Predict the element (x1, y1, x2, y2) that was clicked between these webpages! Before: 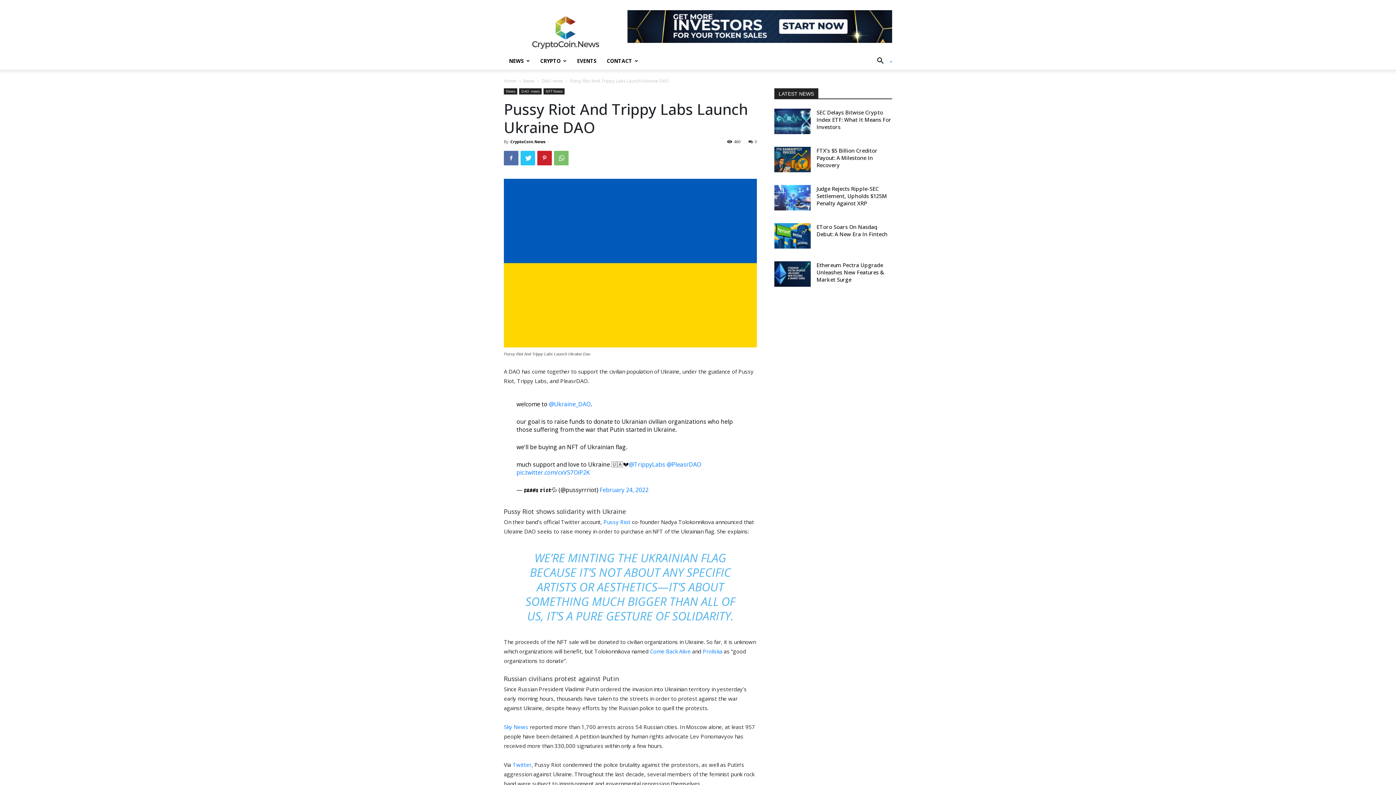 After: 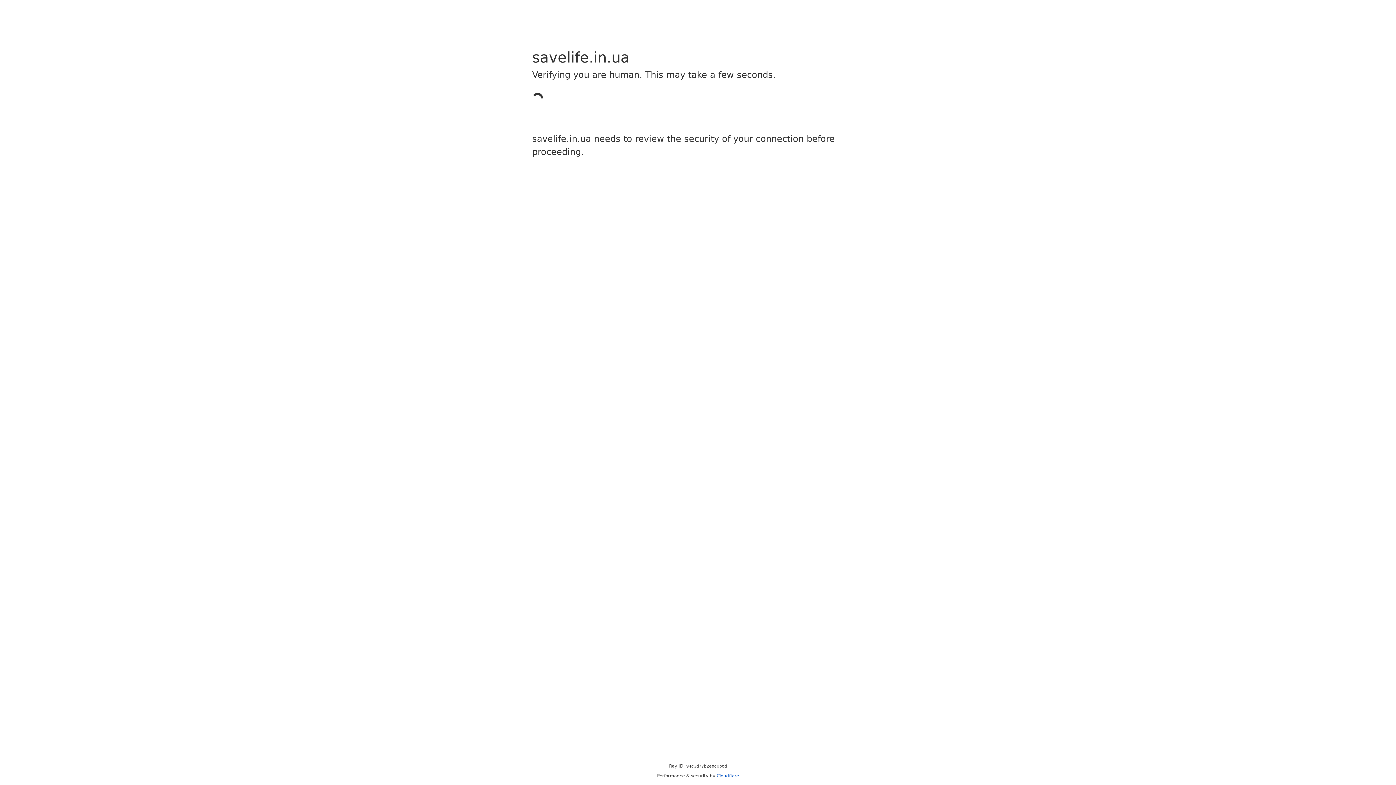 Action: label: Come Back Alive bbox: (650, 648, 690, 655)